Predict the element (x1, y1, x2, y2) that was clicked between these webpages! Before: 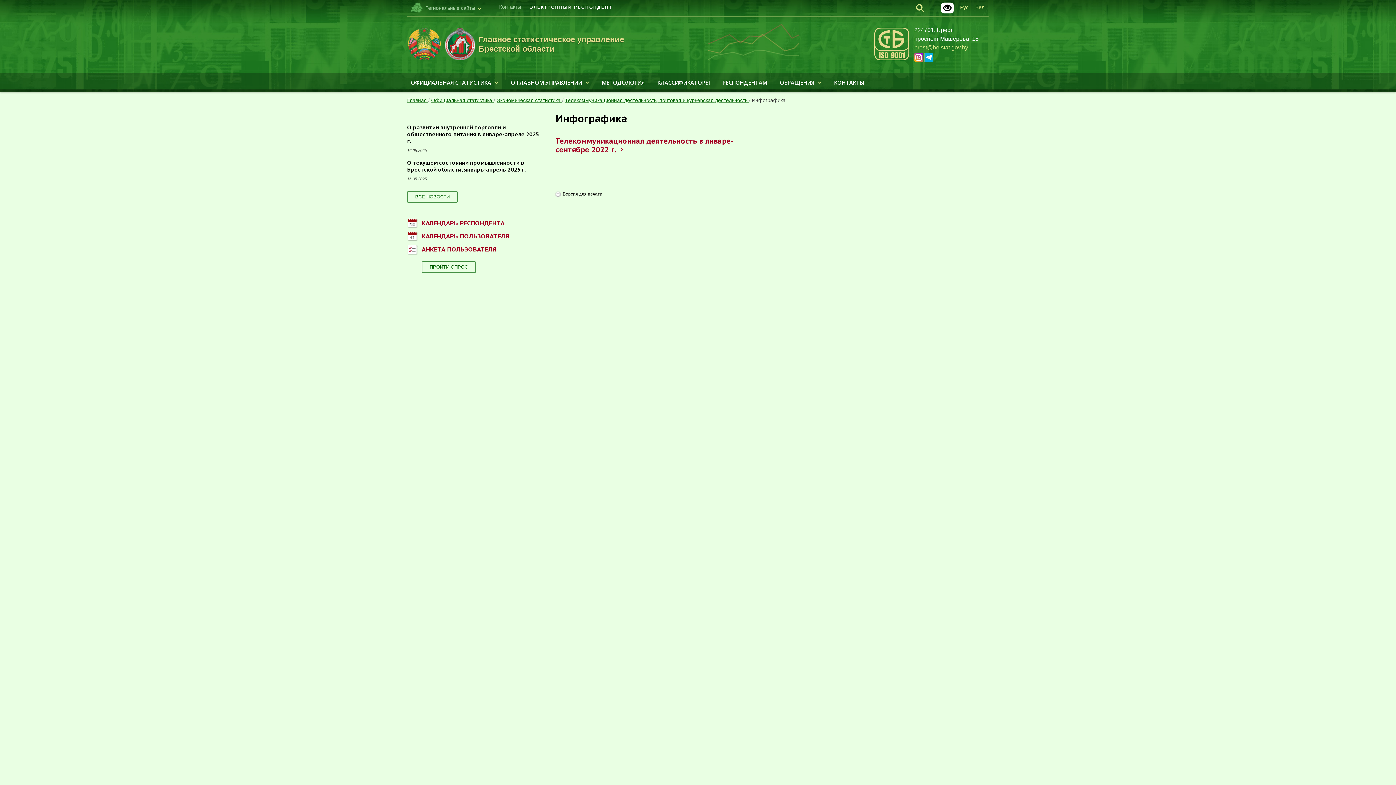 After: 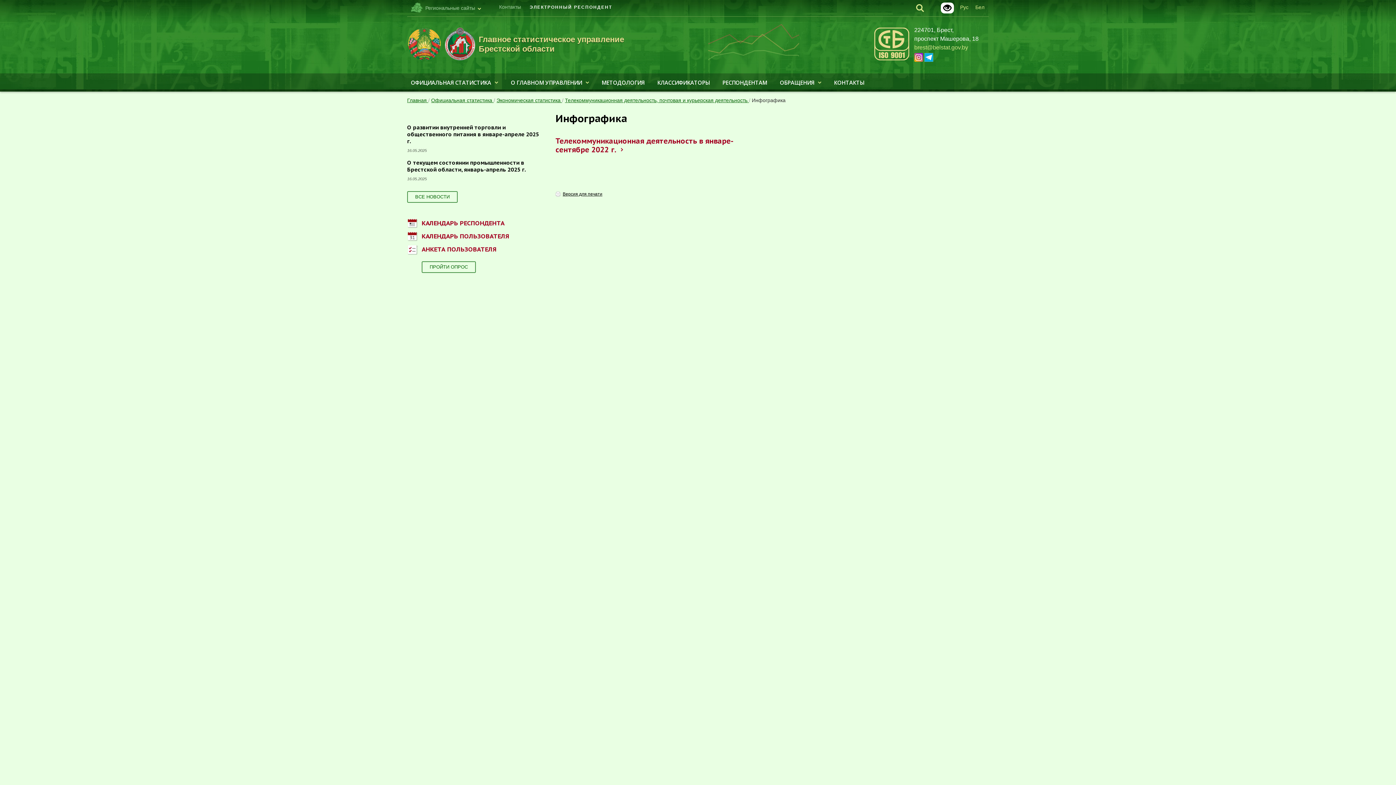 Action: bbox: (718, 75, 770, 91) label: РЕСПОНДЕНТАМ